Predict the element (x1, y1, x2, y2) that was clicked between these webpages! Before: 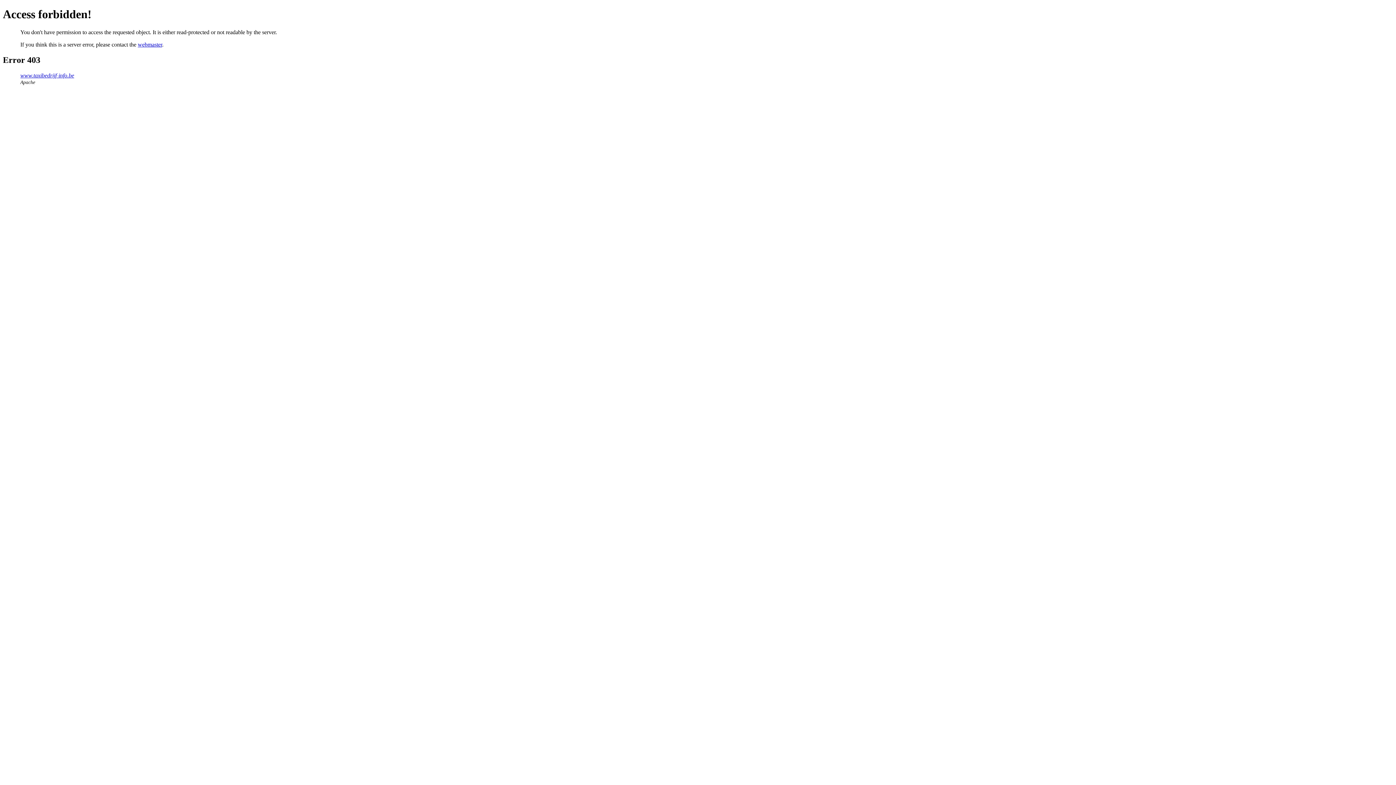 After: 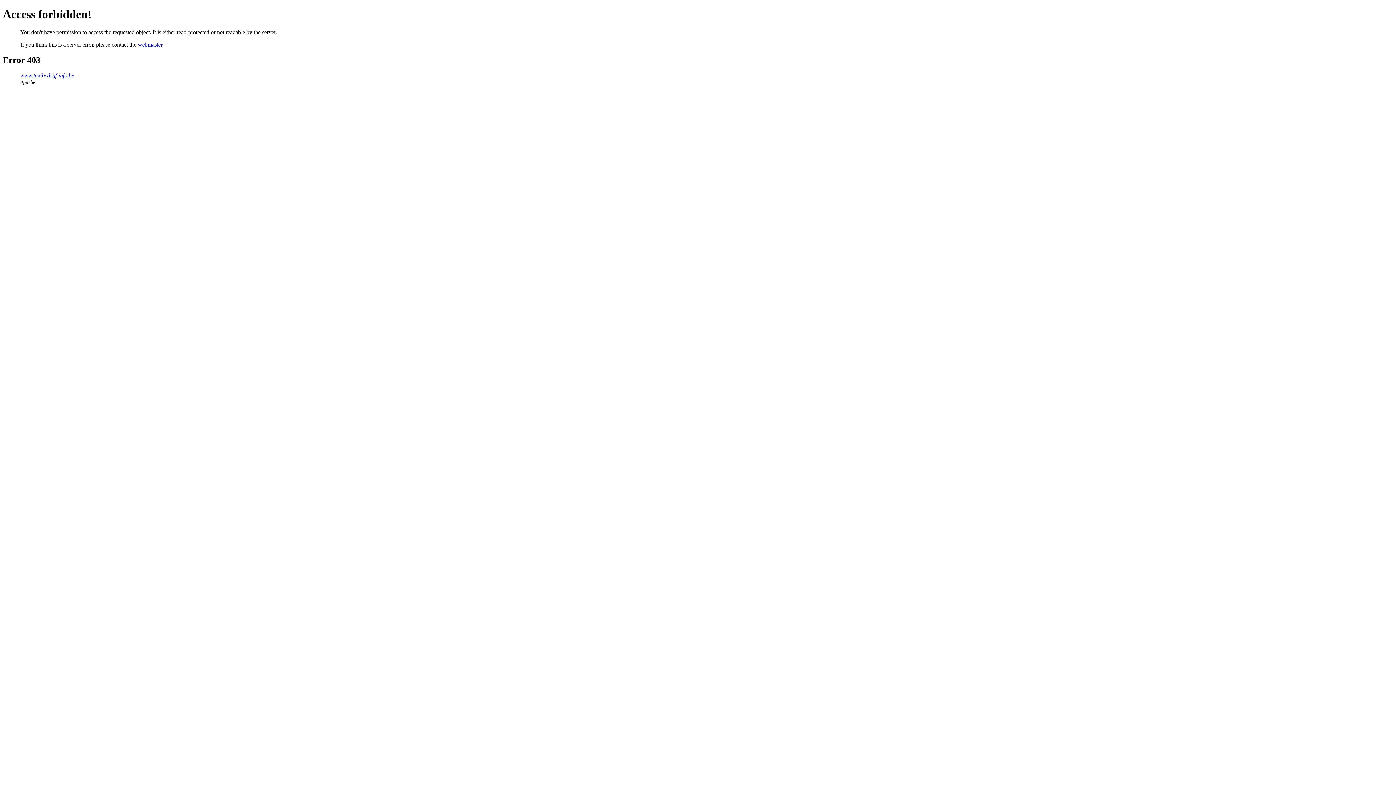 Action: bbox: (137, 41, 162, 47) label: webmaster